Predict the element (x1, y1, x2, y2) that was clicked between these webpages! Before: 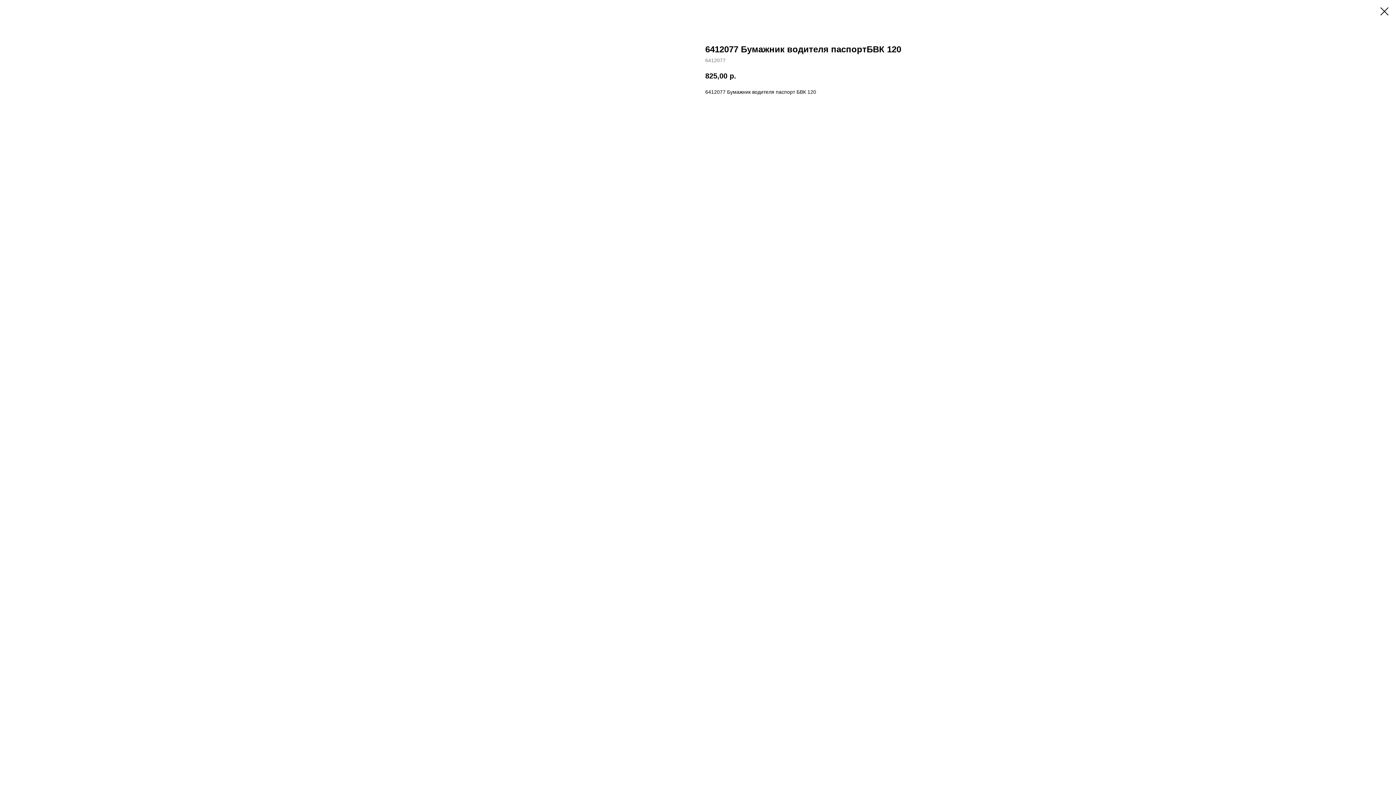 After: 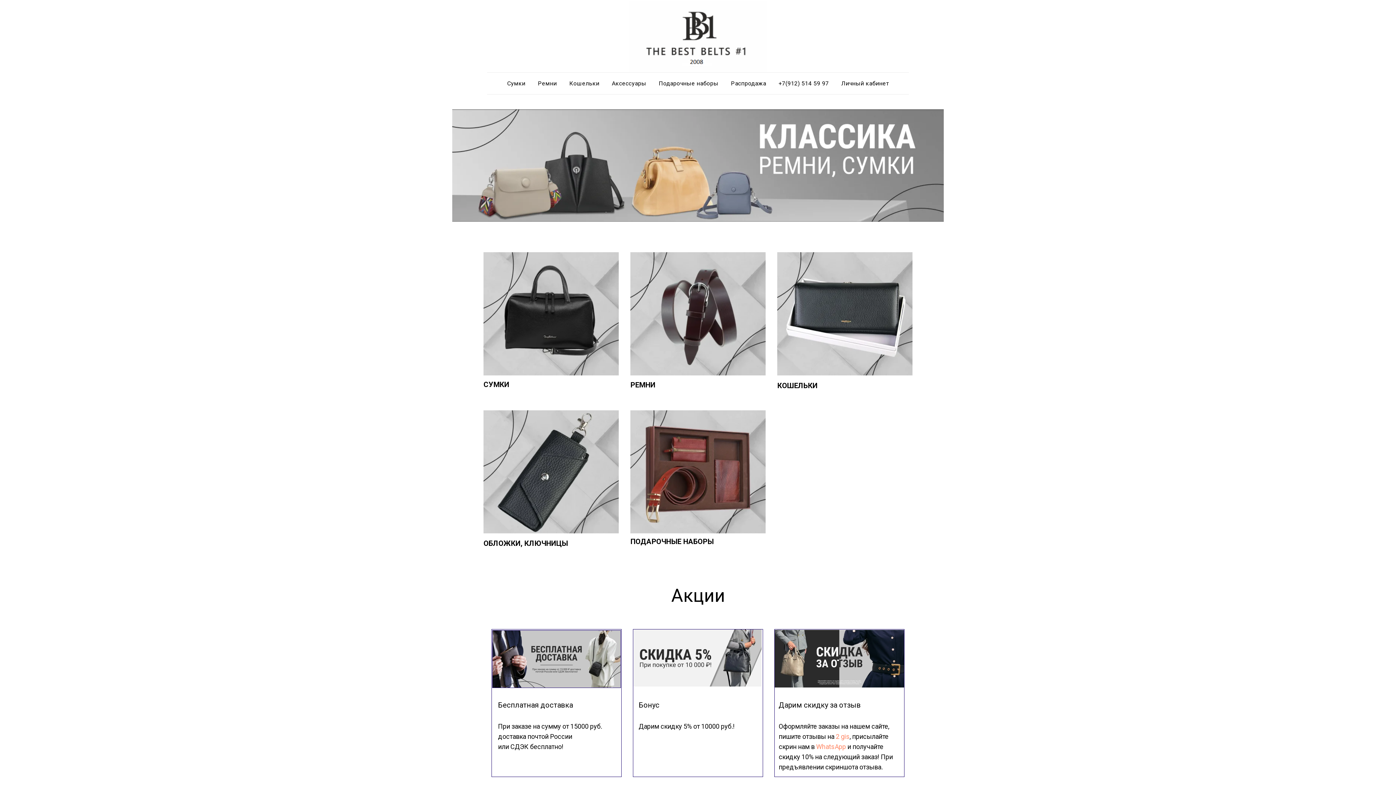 Action: bbox: (1380, 7, 1389, 15)